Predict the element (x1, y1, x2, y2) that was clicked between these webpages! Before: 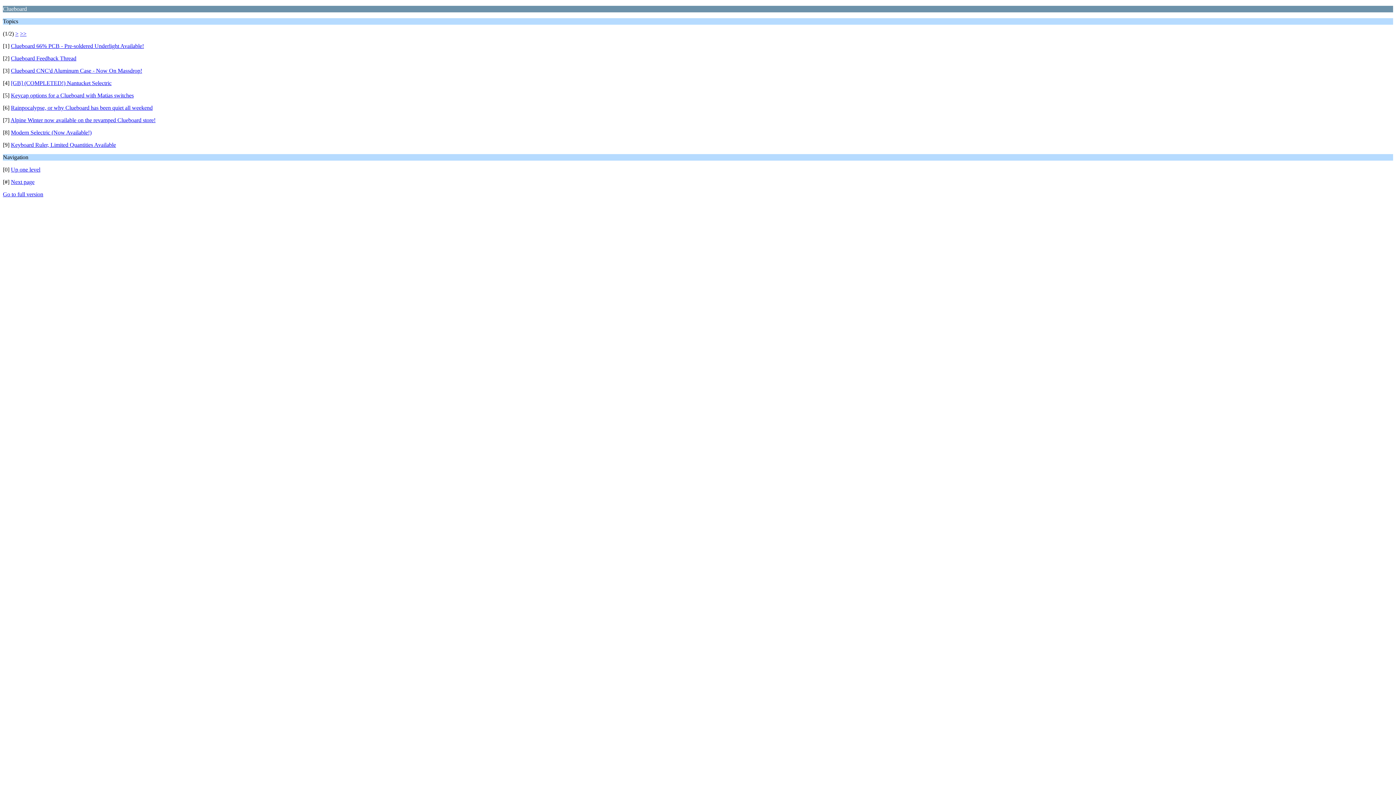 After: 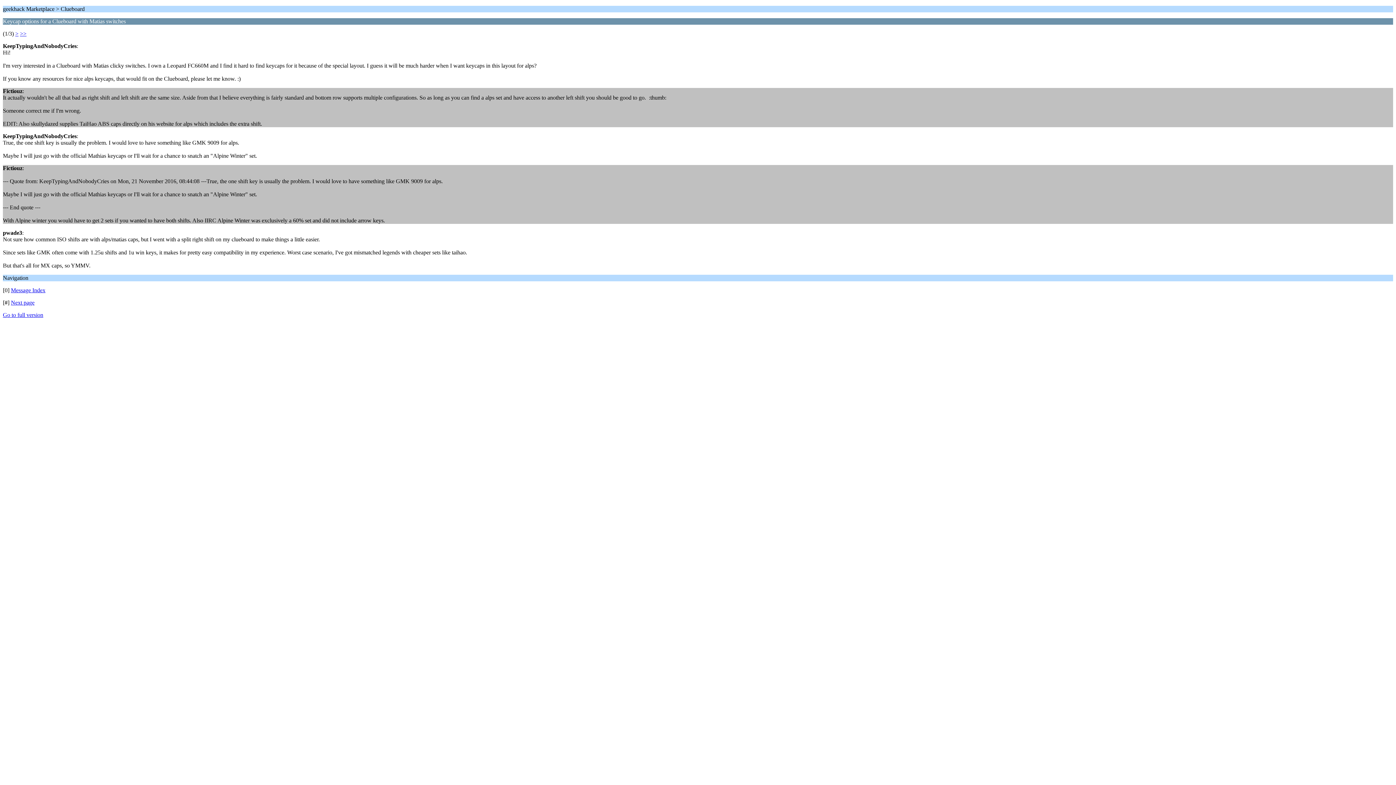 Action: bbox: (10, 92, 133, 98) label: Keycap options for a Clueboard with Matias switches